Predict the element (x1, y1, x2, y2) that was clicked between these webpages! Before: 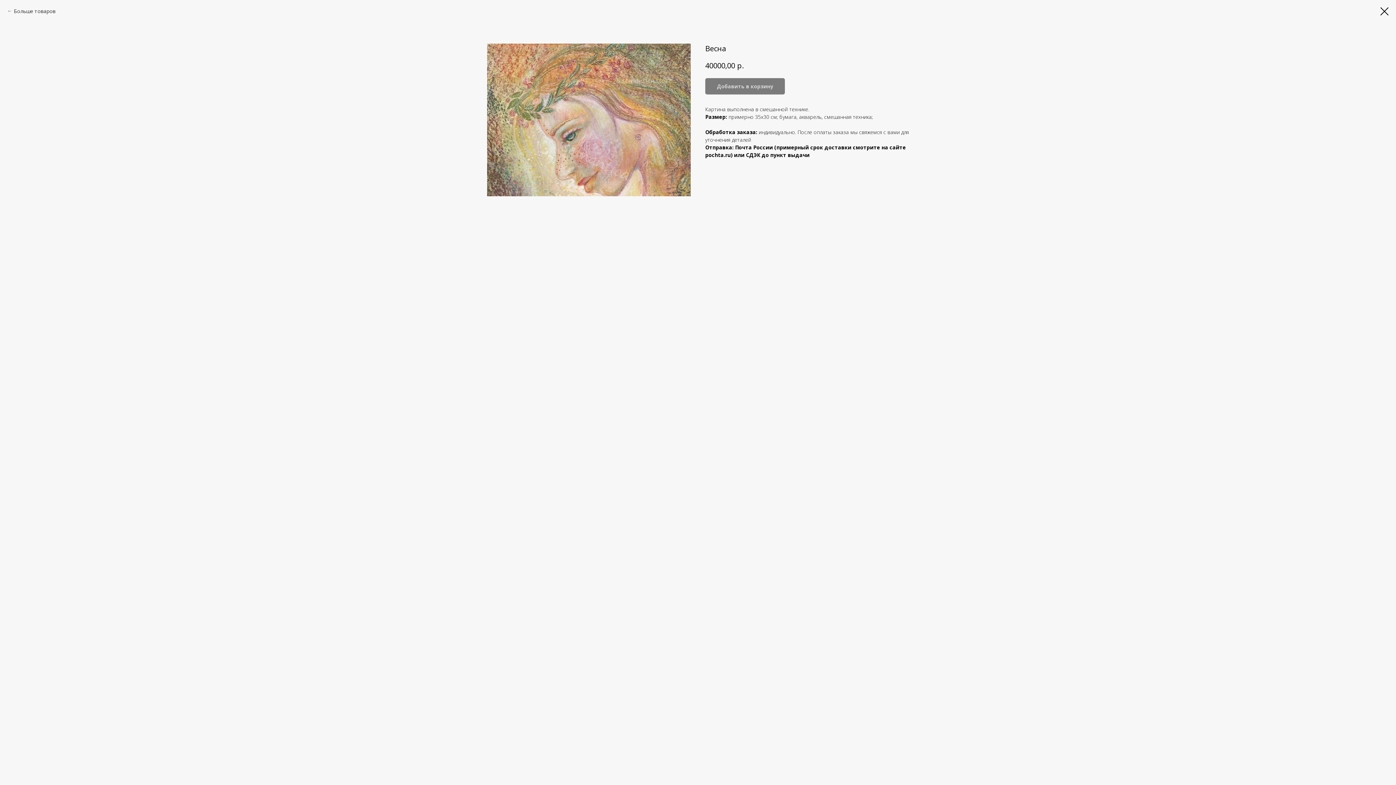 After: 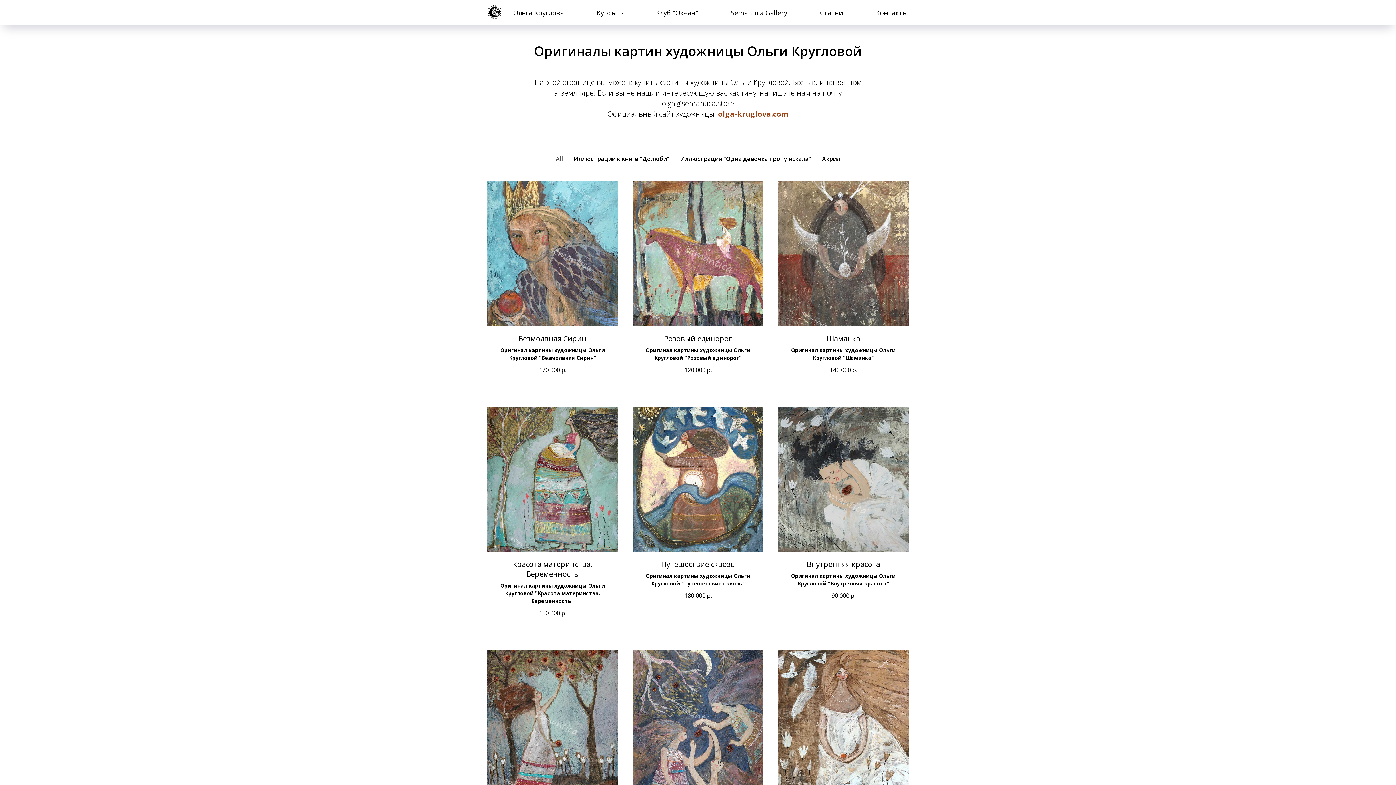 Action: bbox: (7, 7, 55, 14) label: Больше товаров